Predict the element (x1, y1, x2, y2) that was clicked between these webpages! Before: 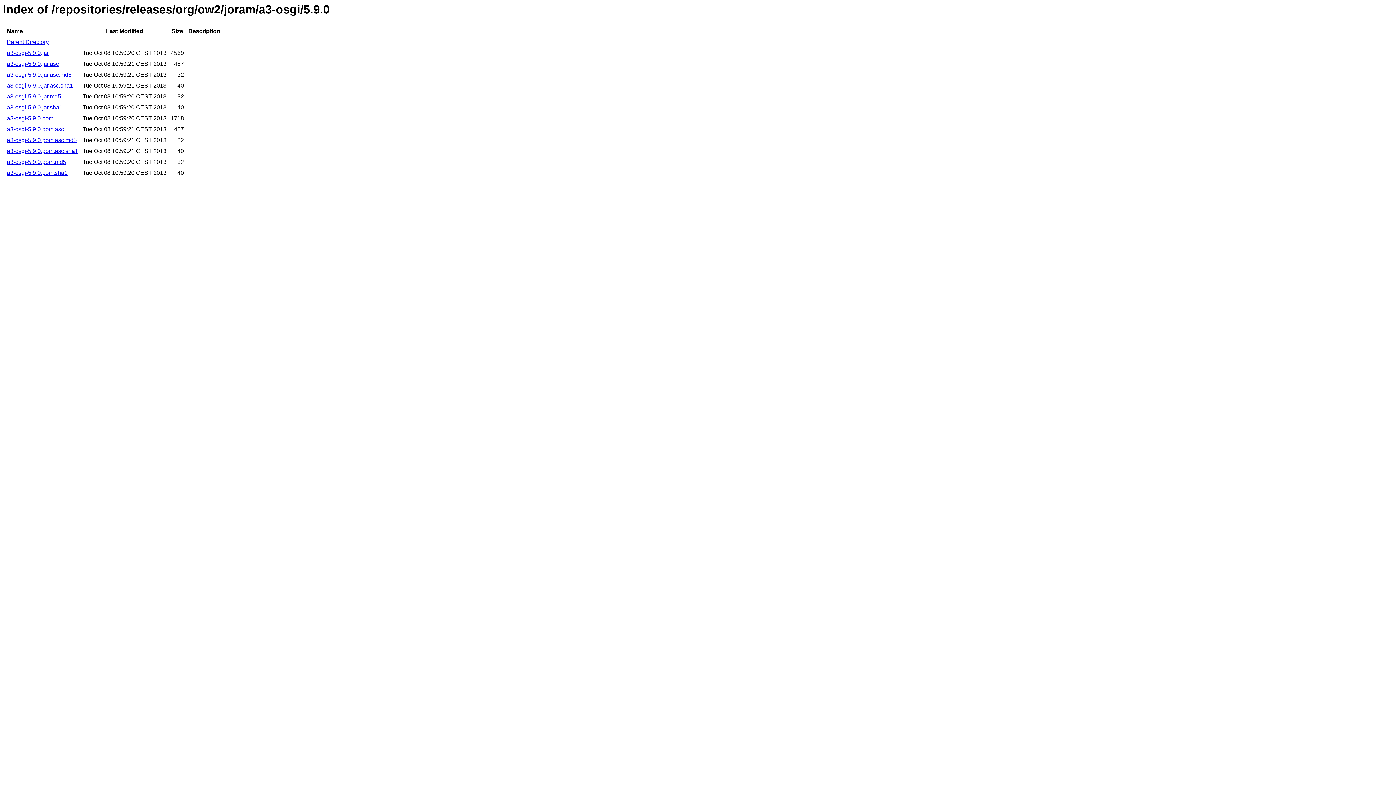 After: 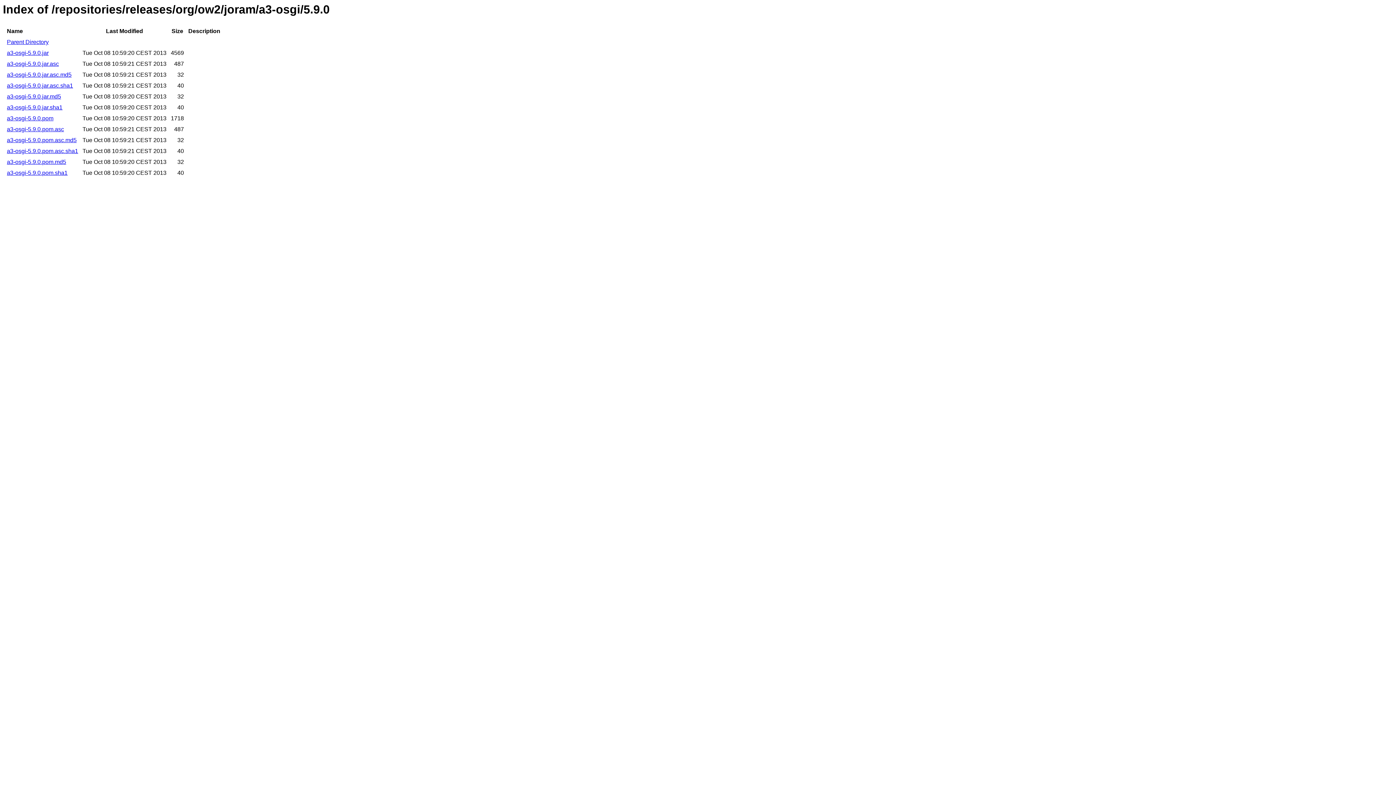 Action: label: a3-osgi-5.9.0.jar bbox: (6, 49, 48, 56)